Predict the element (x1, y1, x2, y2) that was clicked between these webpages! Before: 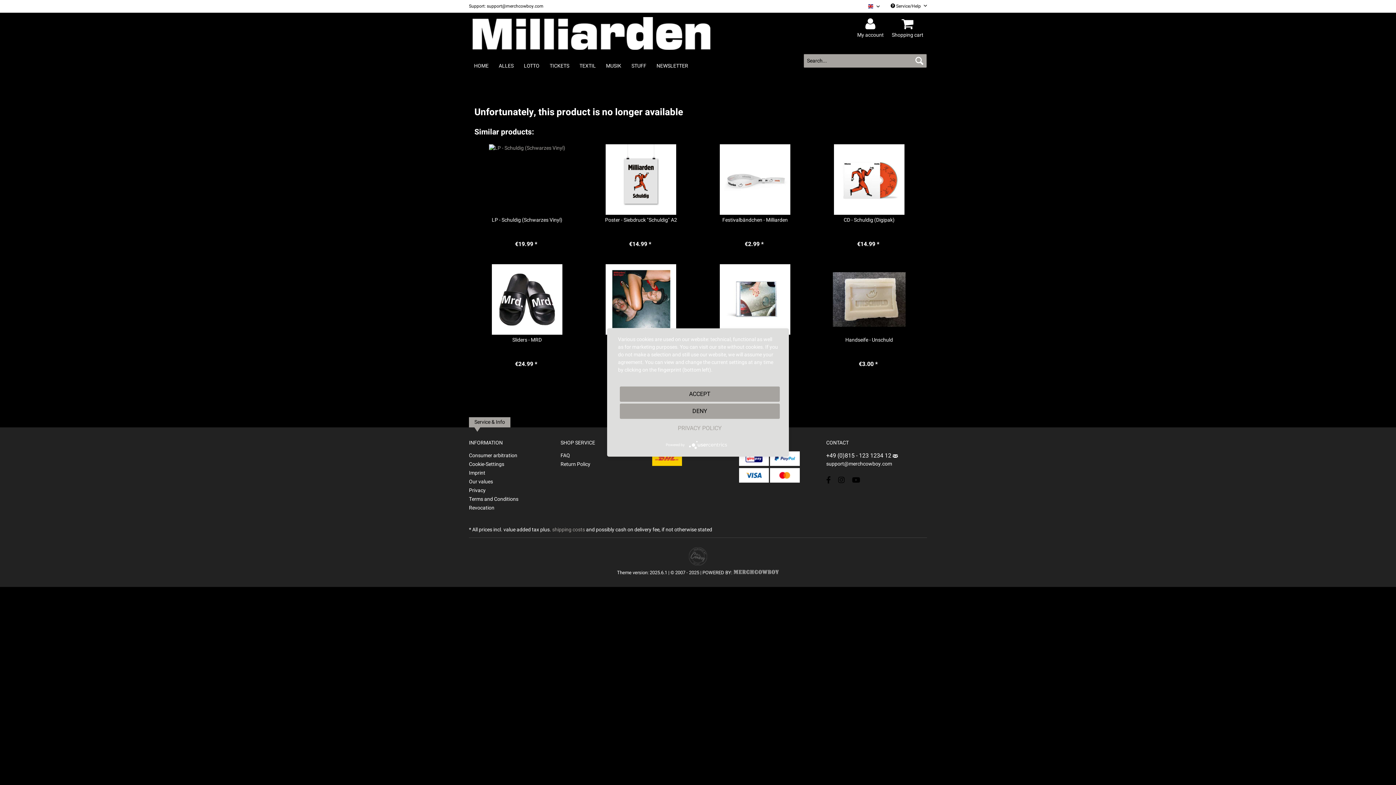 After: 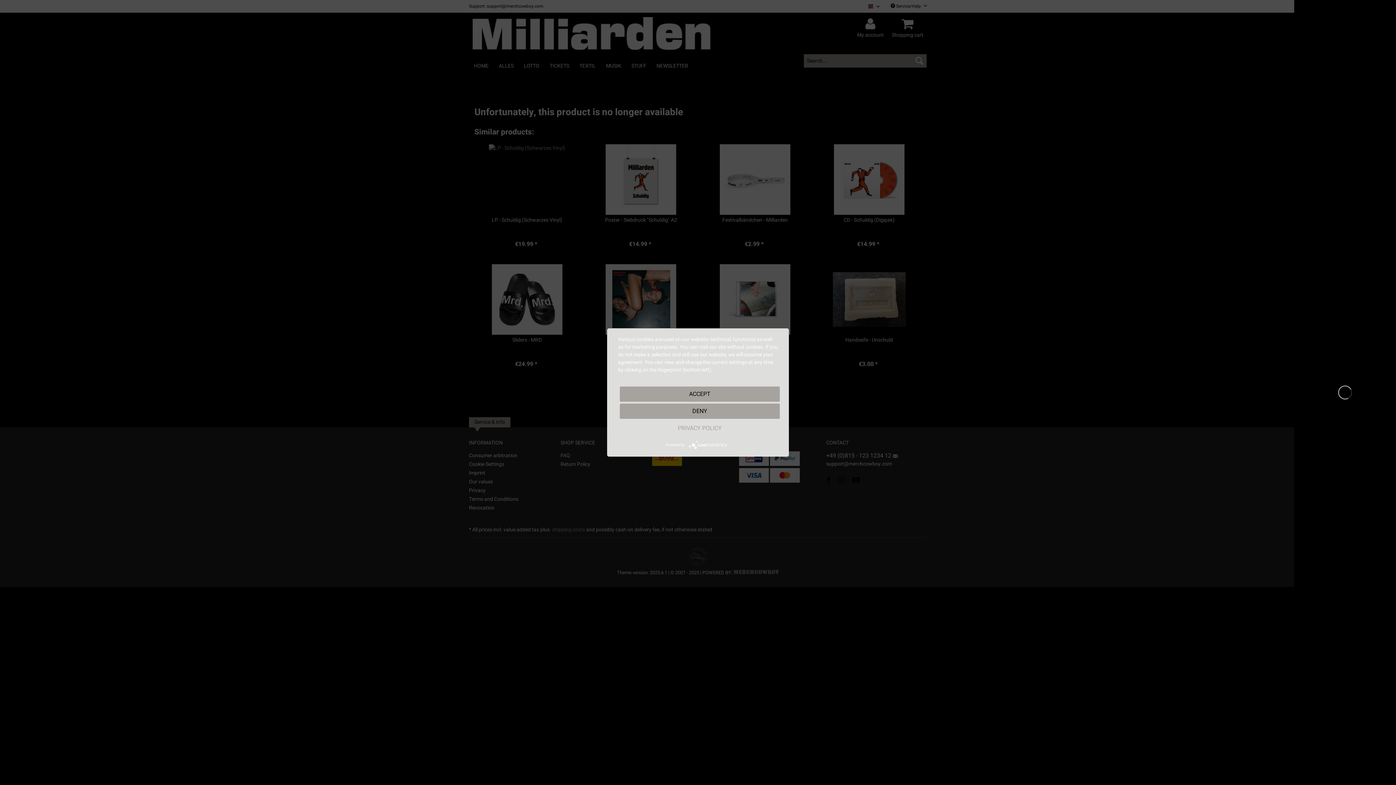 Action: bbox: (890, 17, 927, 31) label: Shopping cart